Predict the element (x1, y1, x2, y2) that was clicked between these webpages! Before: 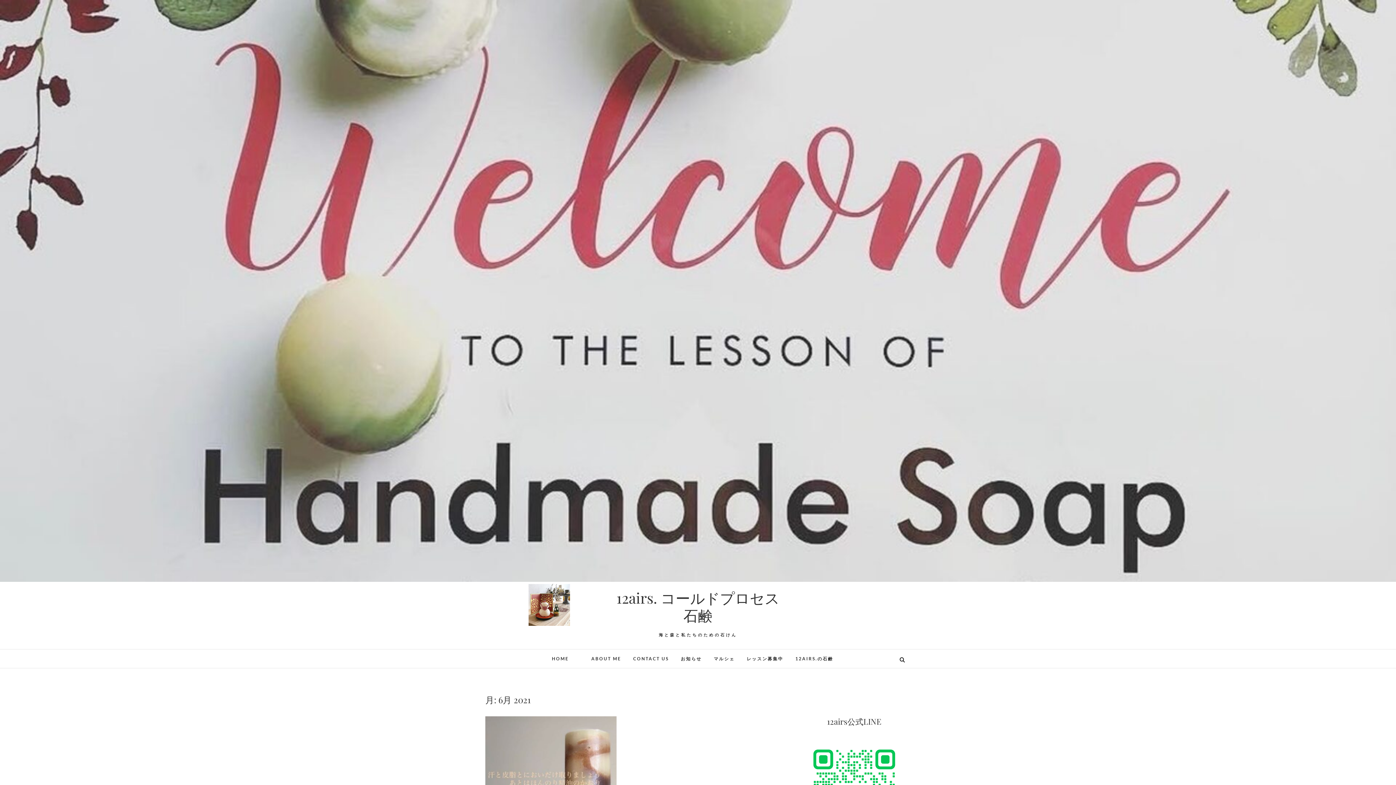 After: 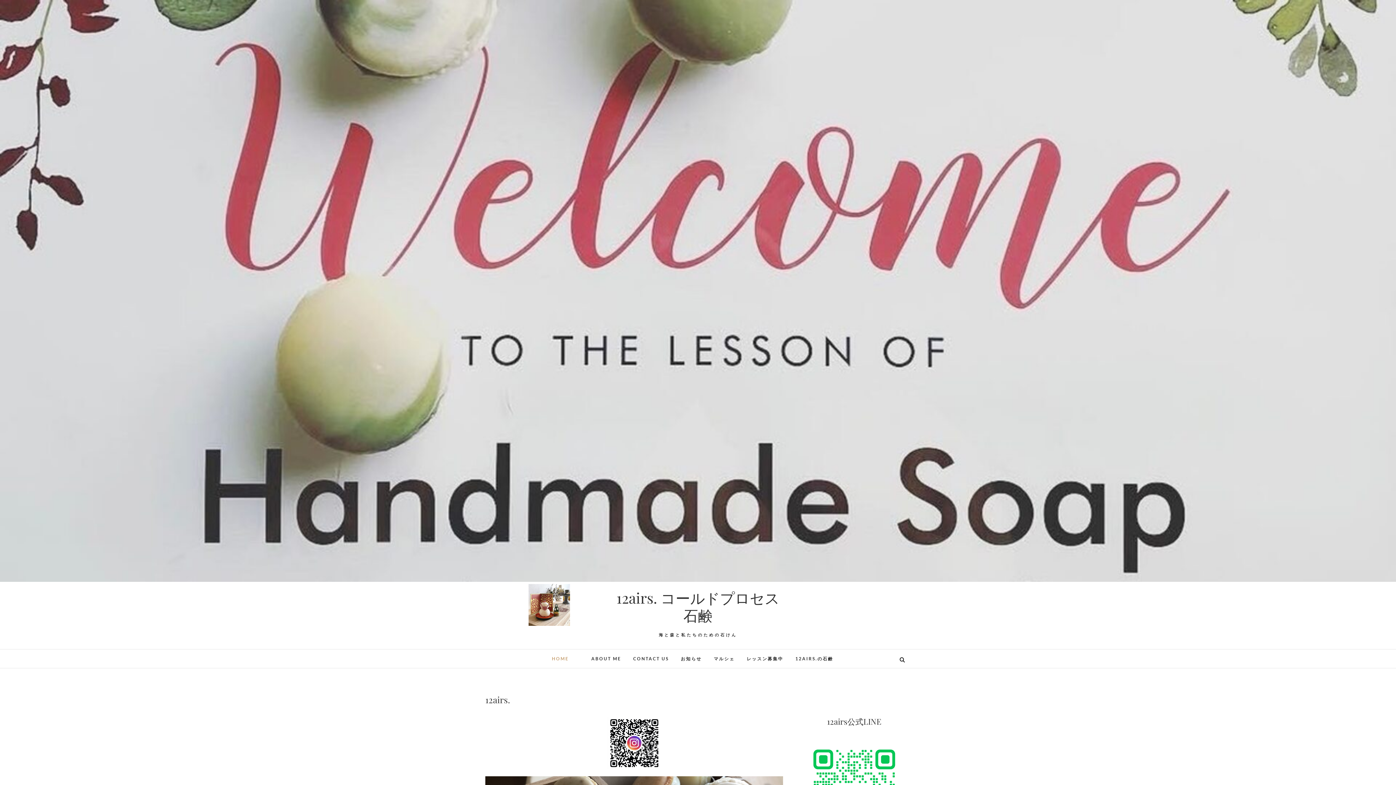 Action: bbox: (546, 649, 574, 668) label: HOME